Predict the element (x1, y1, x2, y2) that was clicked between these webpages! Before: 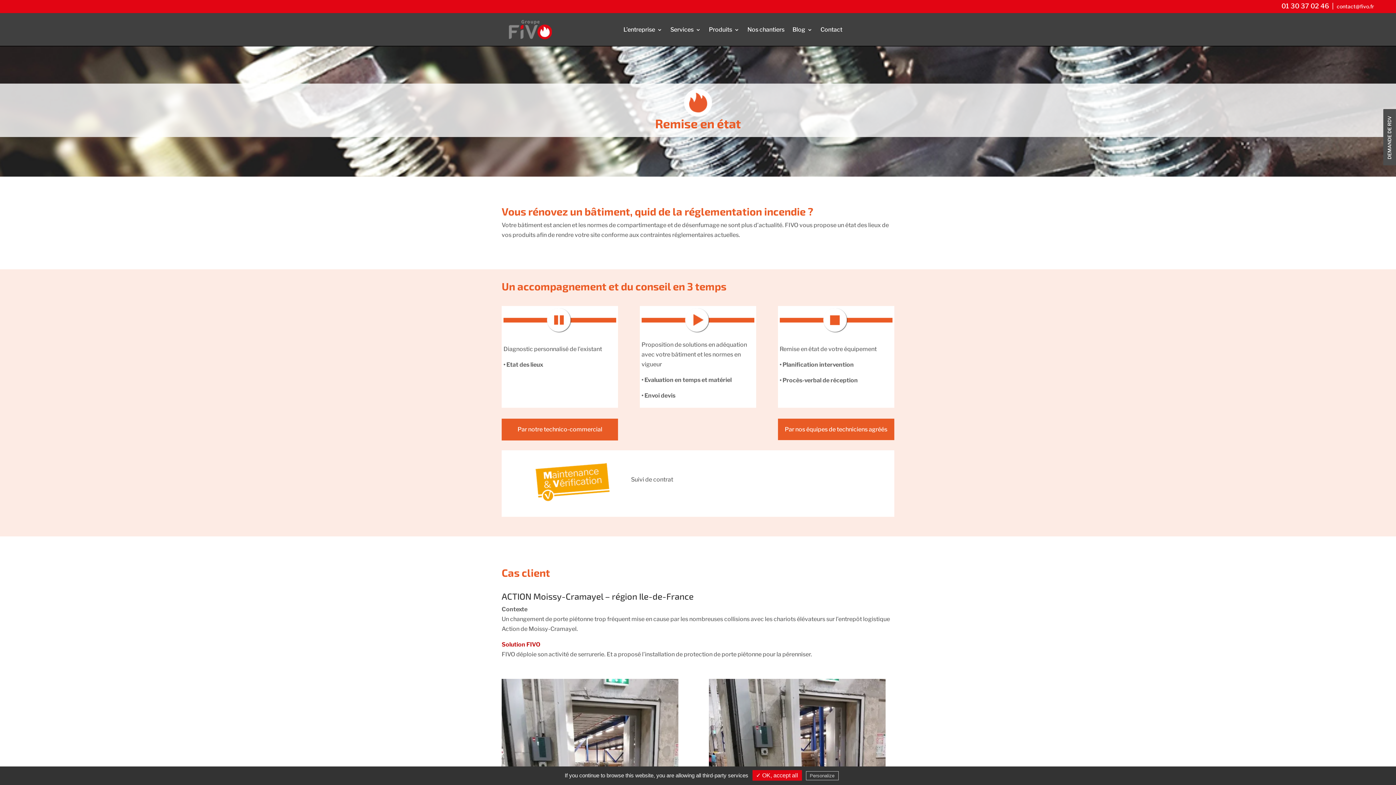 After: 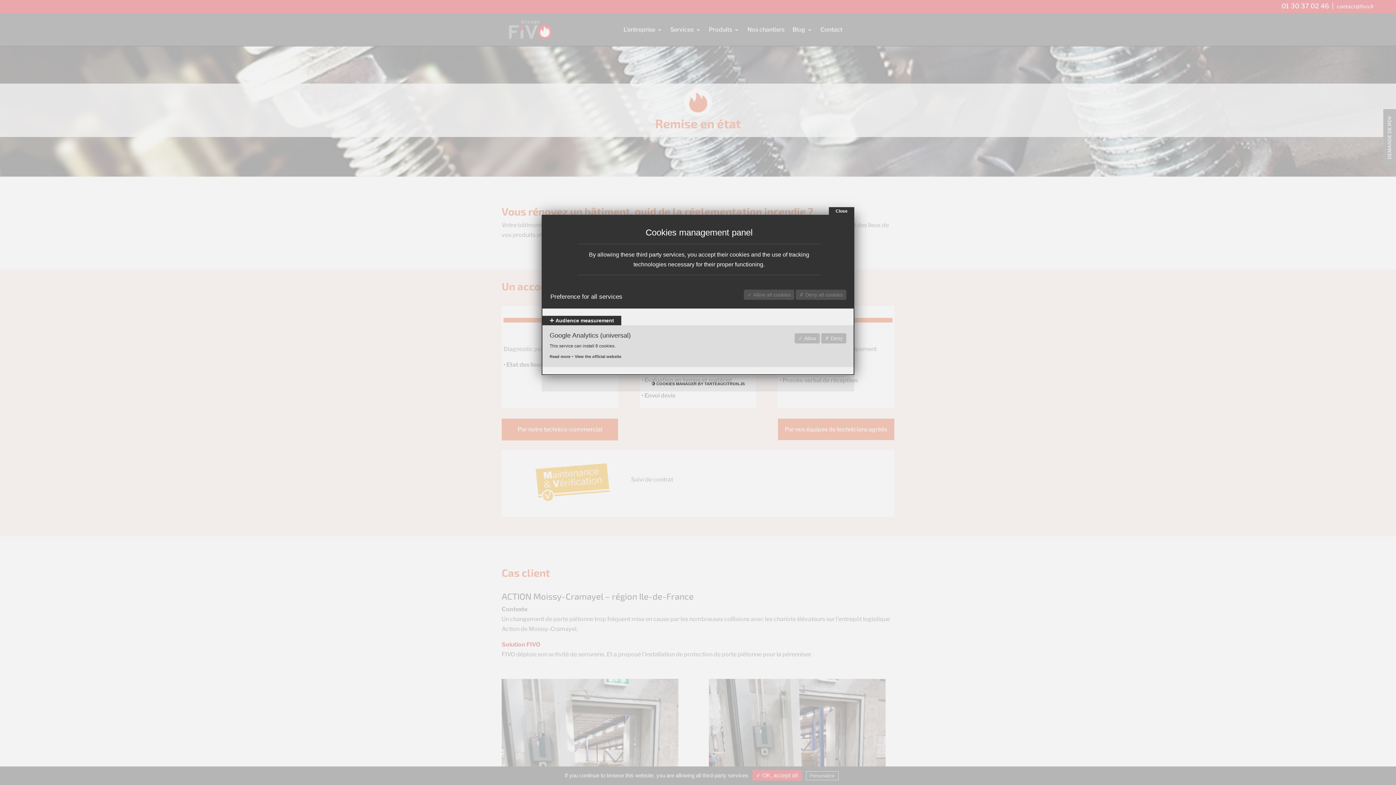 Action: bbox: (806, 771, 838, 780) label: Personalize